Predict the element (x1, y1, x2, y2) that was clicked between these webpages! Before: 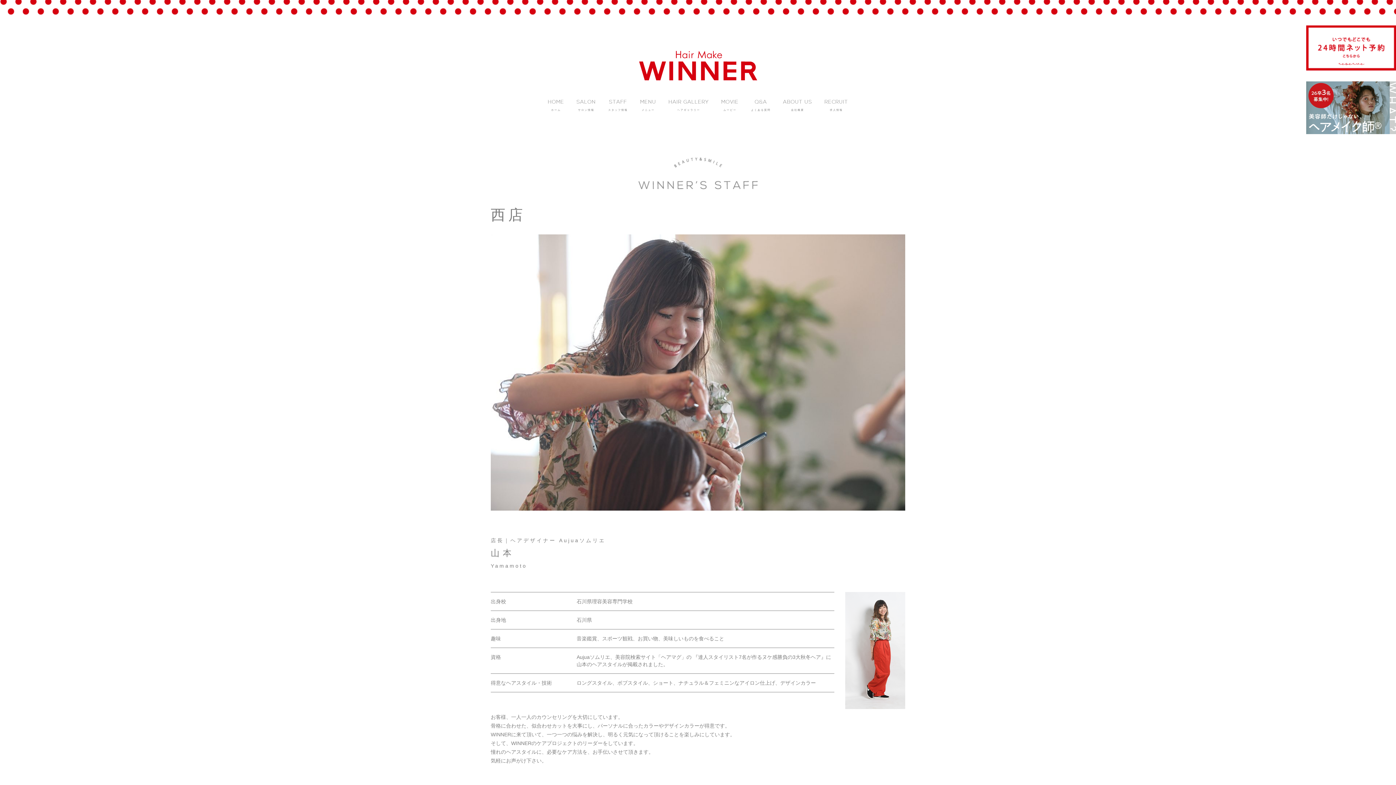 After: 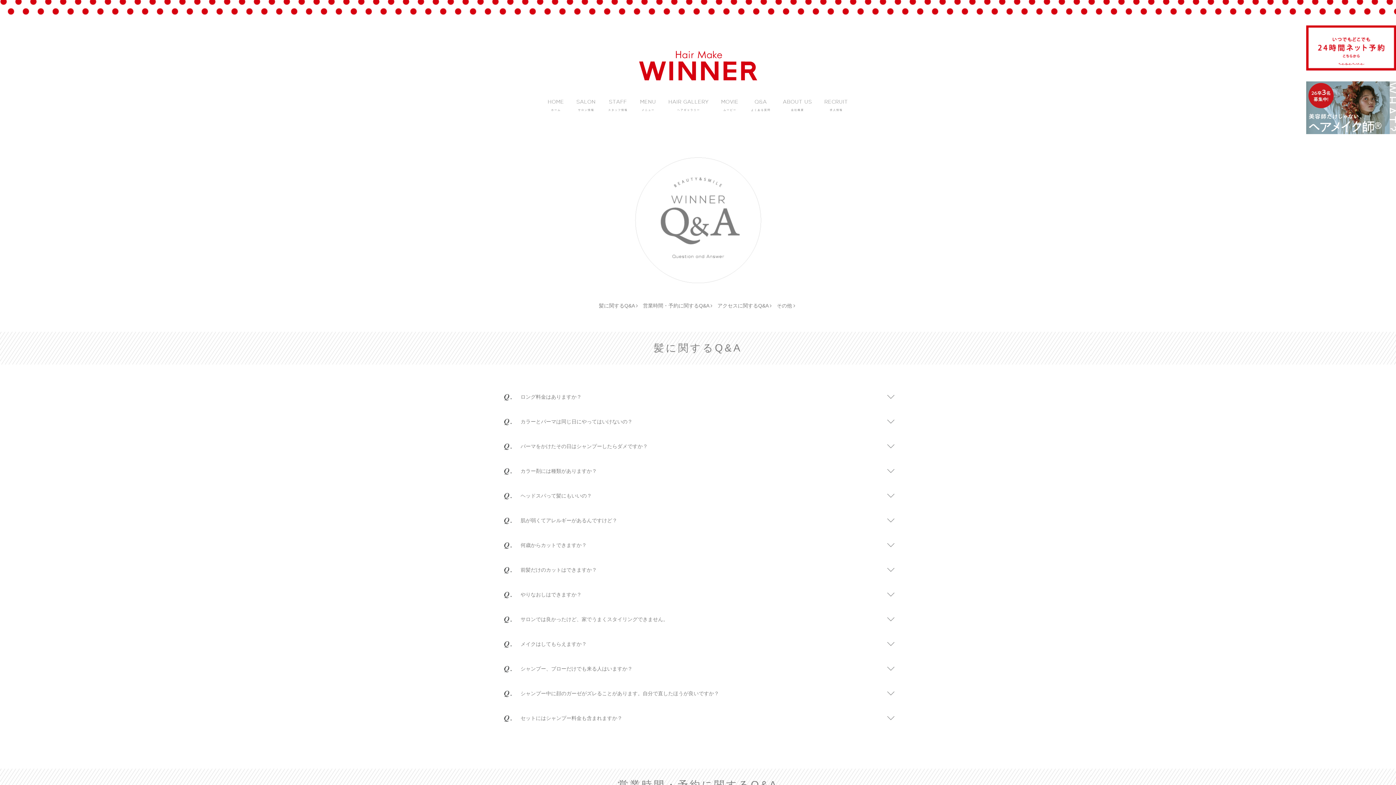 Action: bbox: (747, 94, 774, 117) label: Q&A
よくある質問